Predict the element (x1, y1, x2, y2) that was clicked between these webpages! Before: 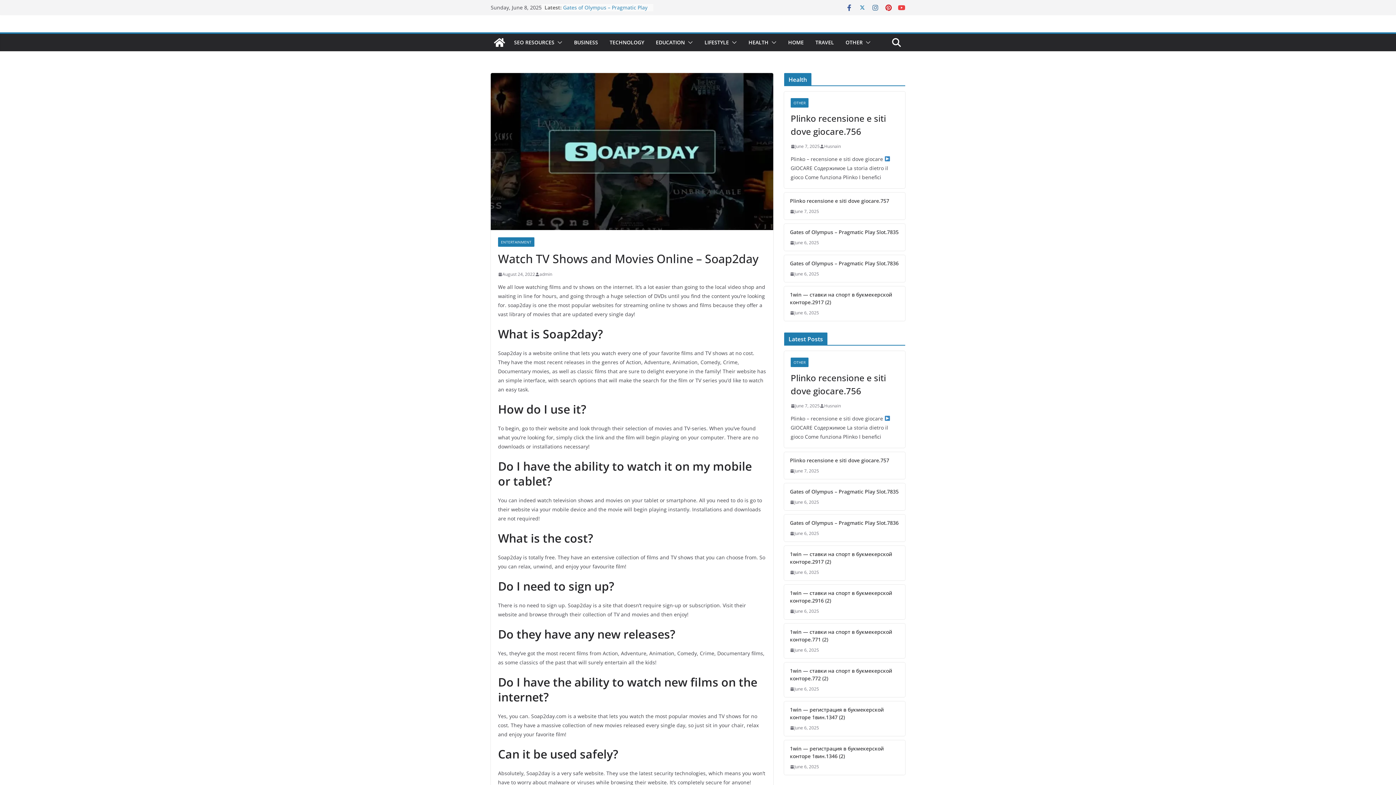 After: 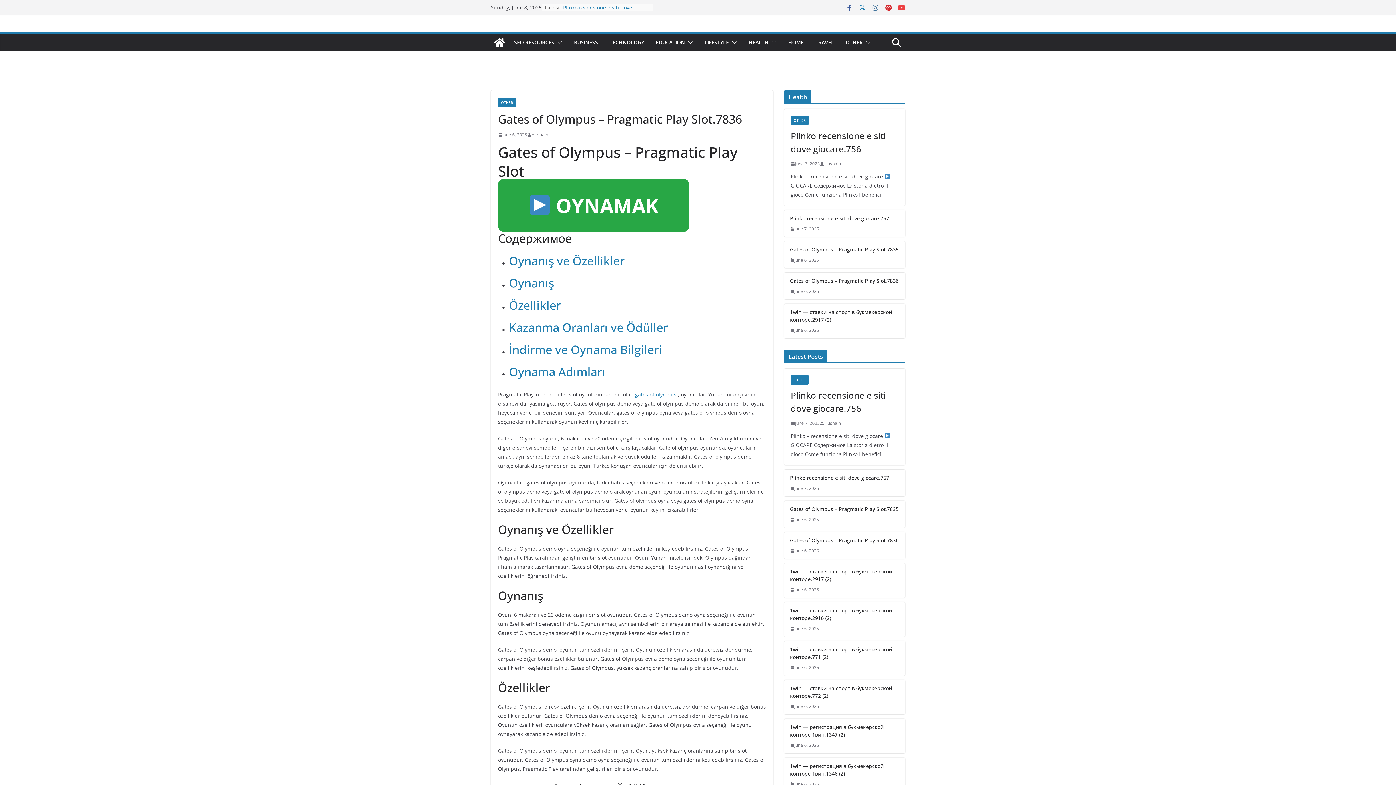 Action: label: June 6, 2025 bbox: (790, 270, 819, 277)